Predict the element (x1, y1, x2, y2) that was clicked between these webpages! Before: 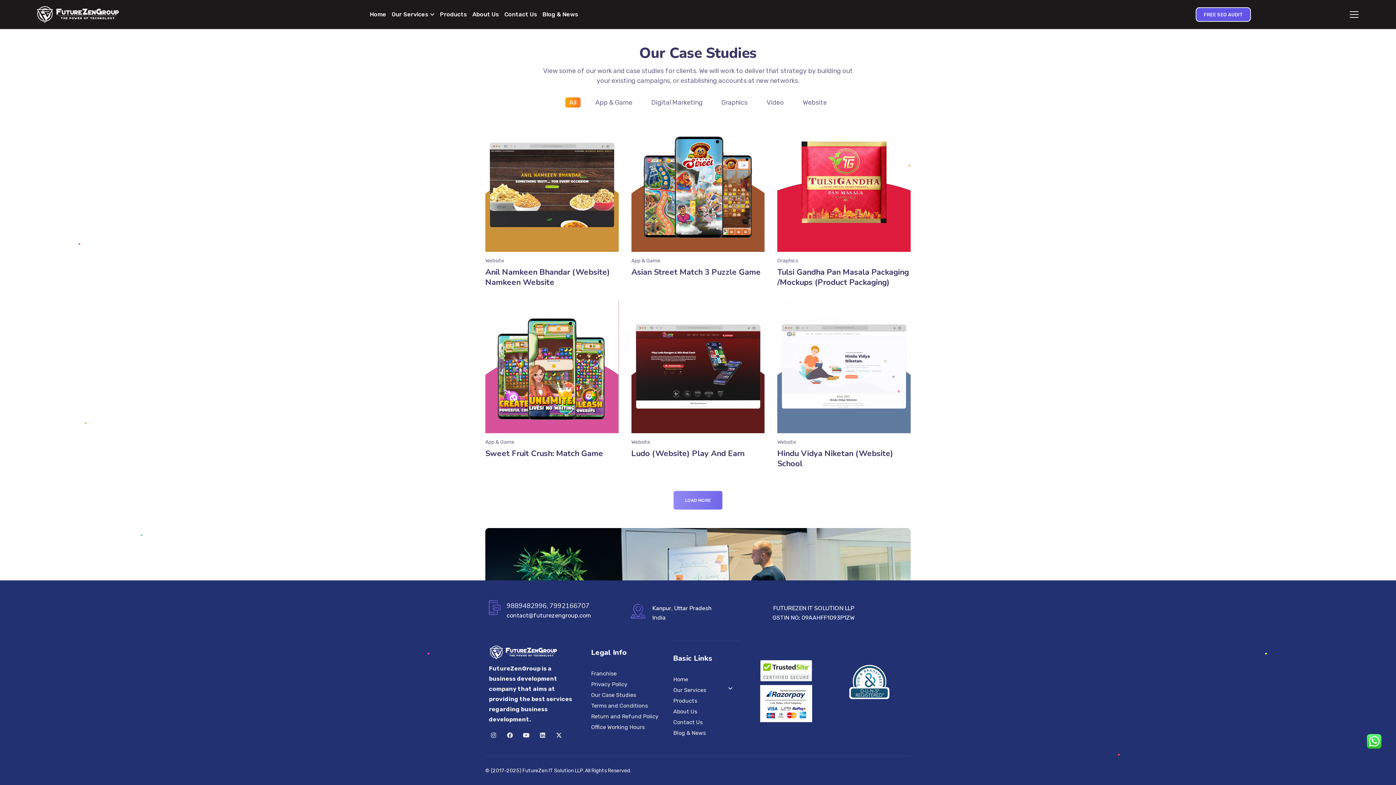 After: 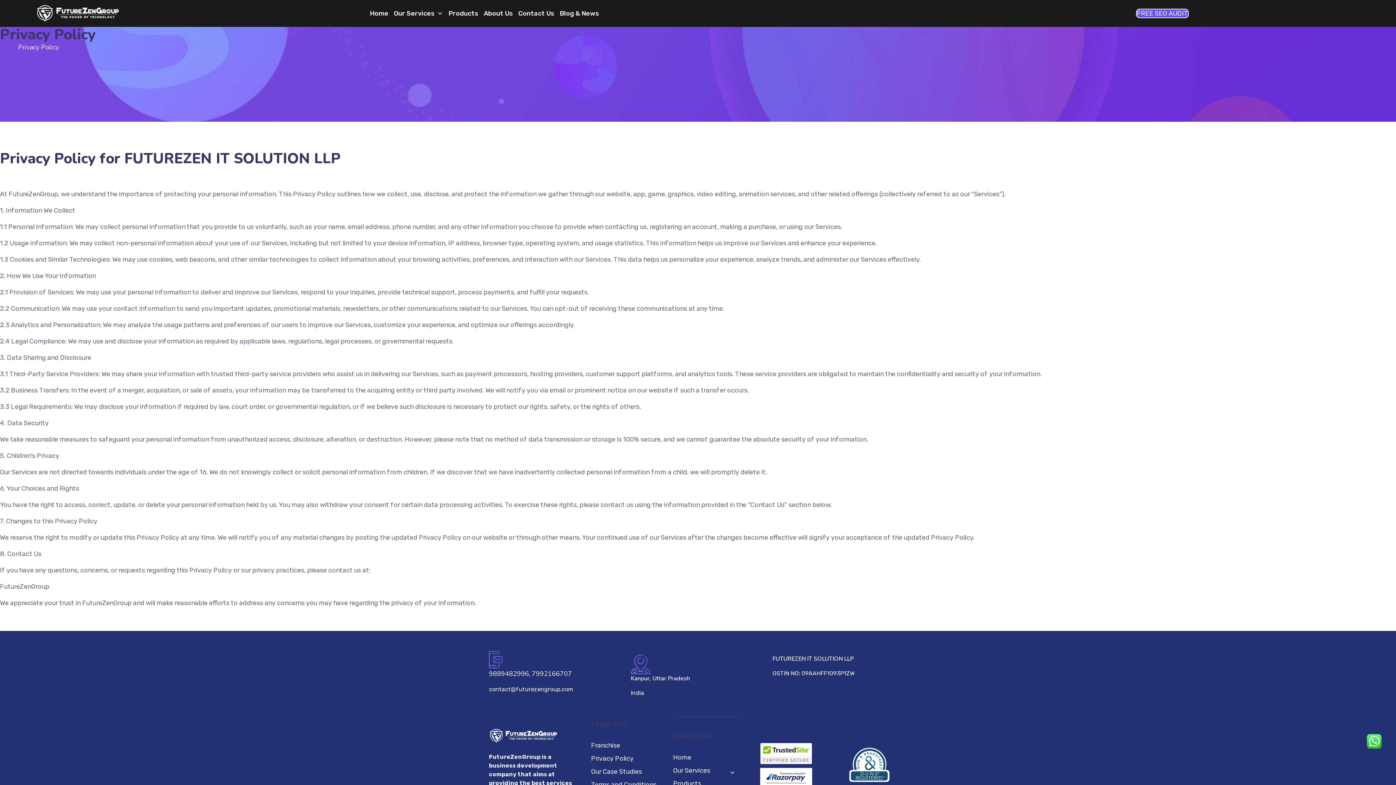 Action: label: Privacy Policy bbox: (591, 679, 662, 690)